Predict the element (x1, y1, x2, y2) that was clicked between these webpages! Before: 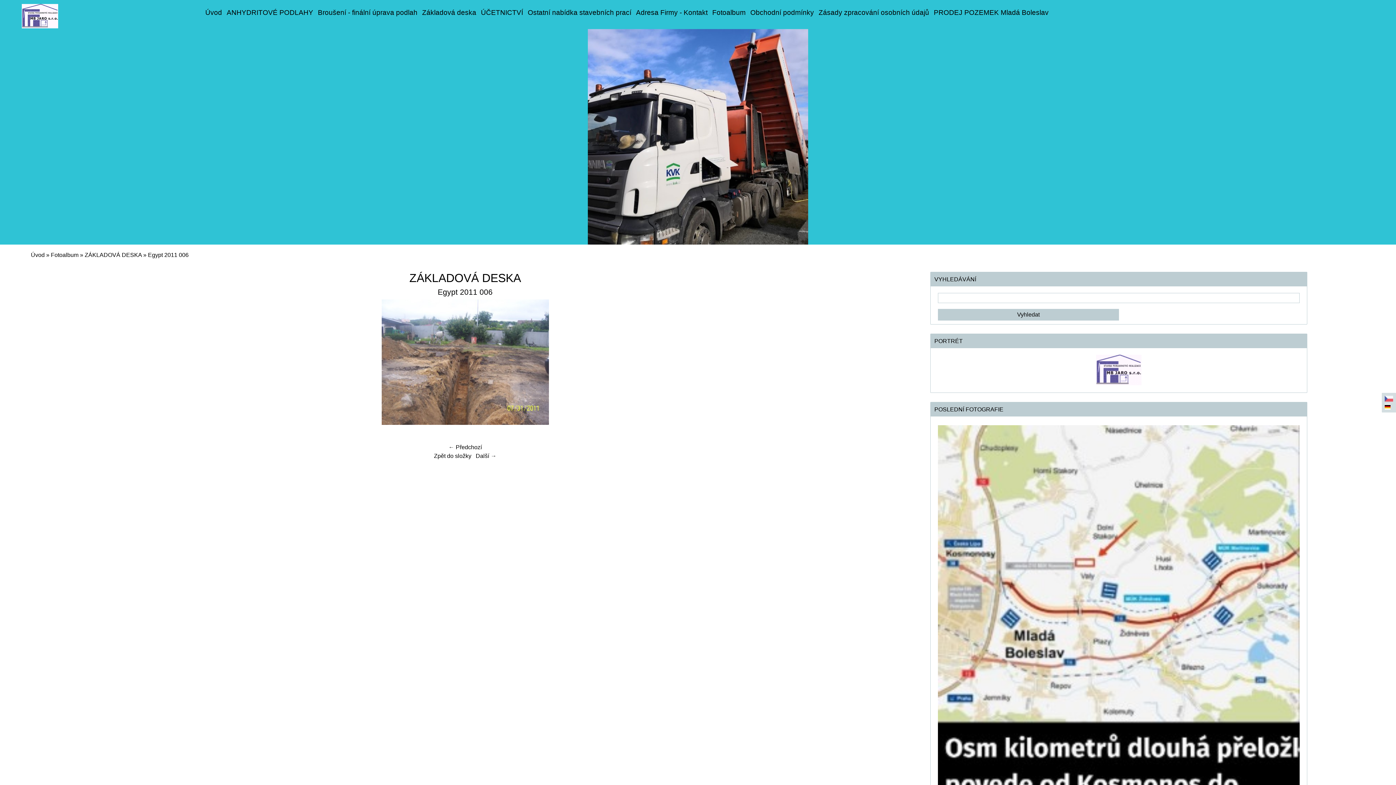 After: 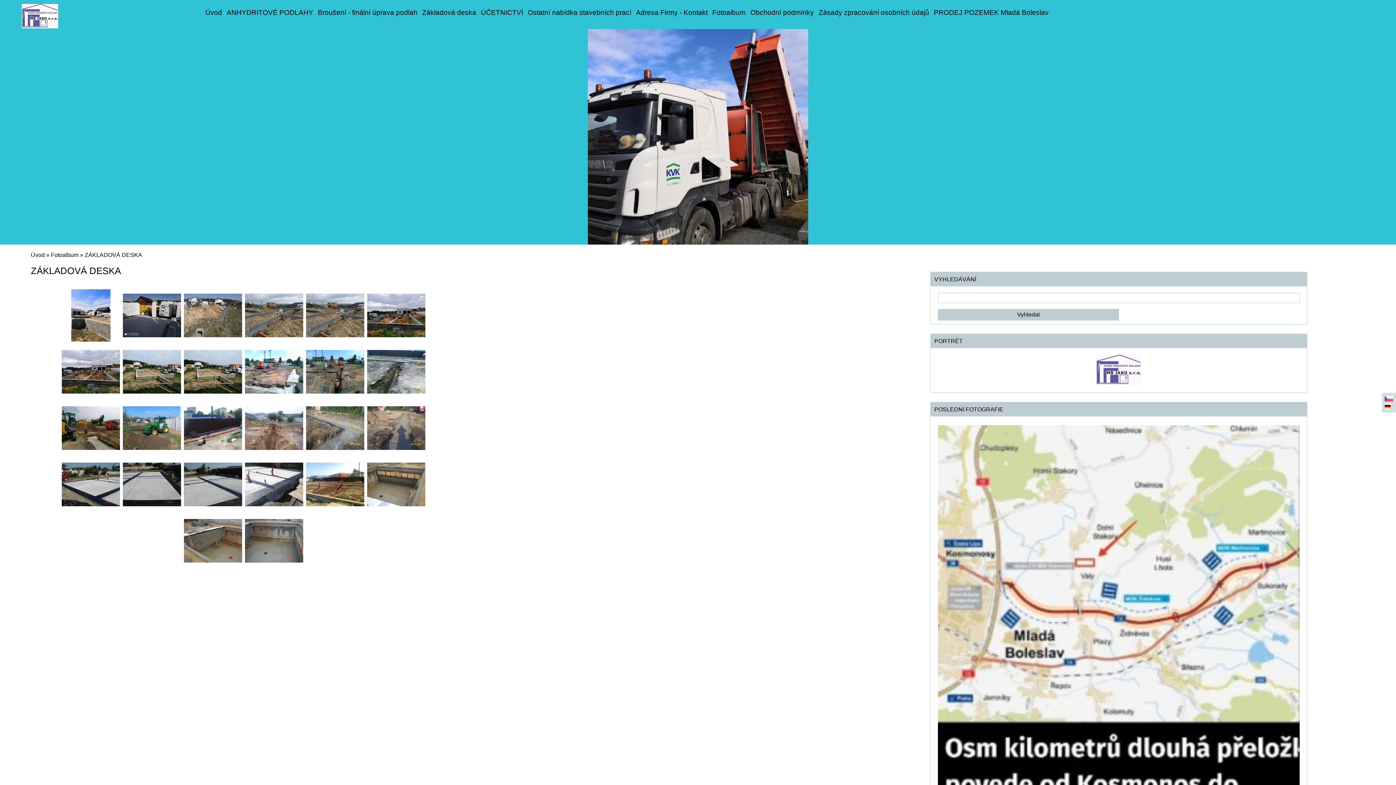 Action: label: ZÁKLADOVÁ DESKA bbox: (84, 251, 141, 258)